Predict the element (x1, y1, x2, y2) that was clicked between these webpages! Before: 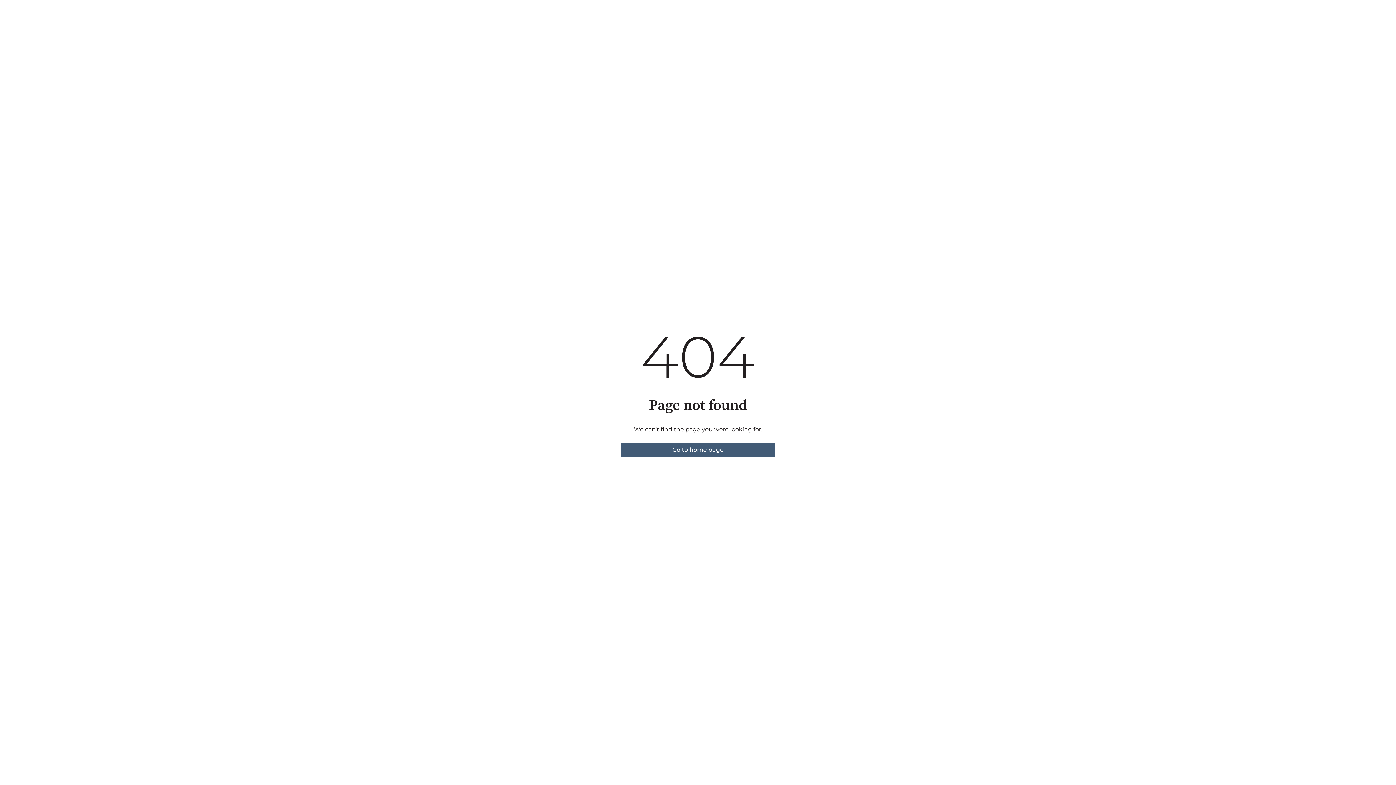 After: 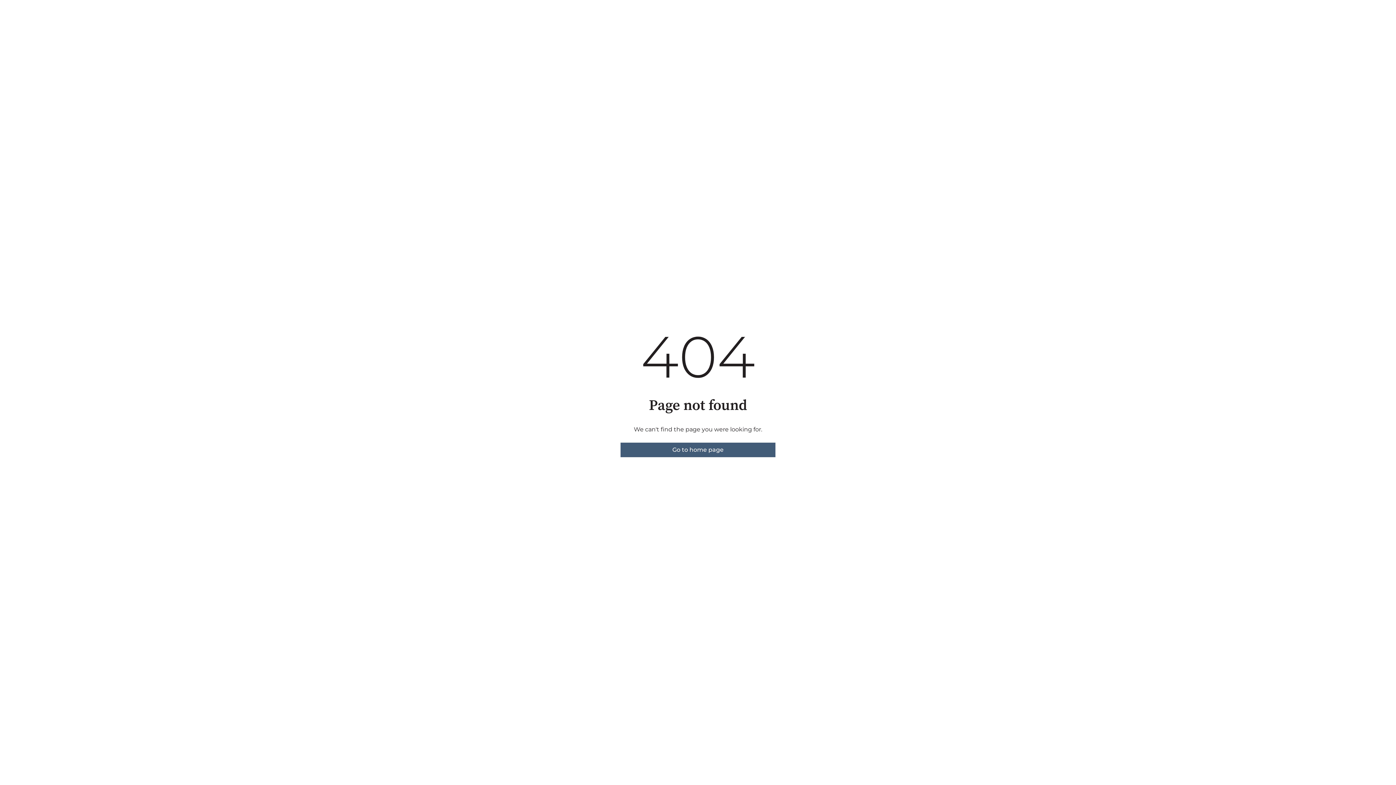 Action: label: Go to home page bbox: (620, 442, 775, 457)